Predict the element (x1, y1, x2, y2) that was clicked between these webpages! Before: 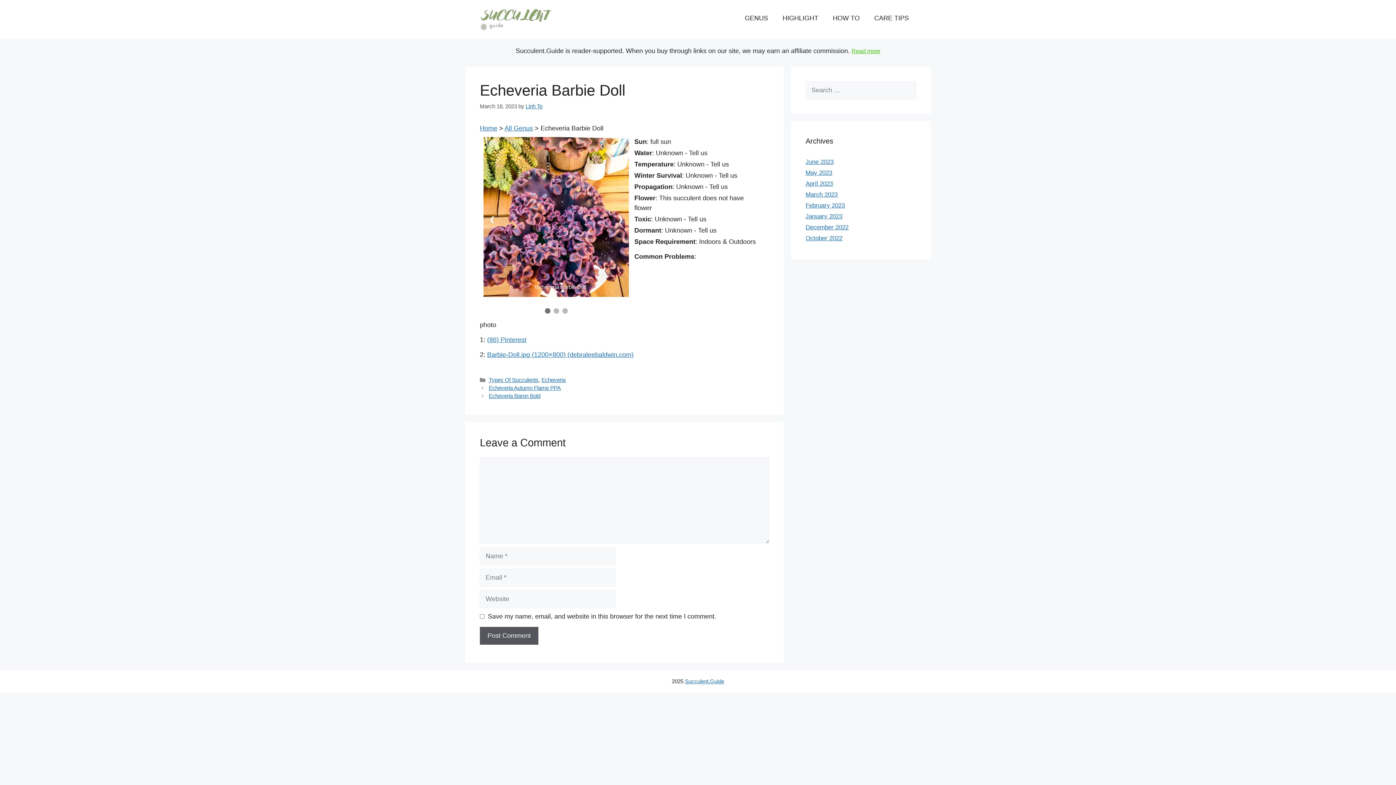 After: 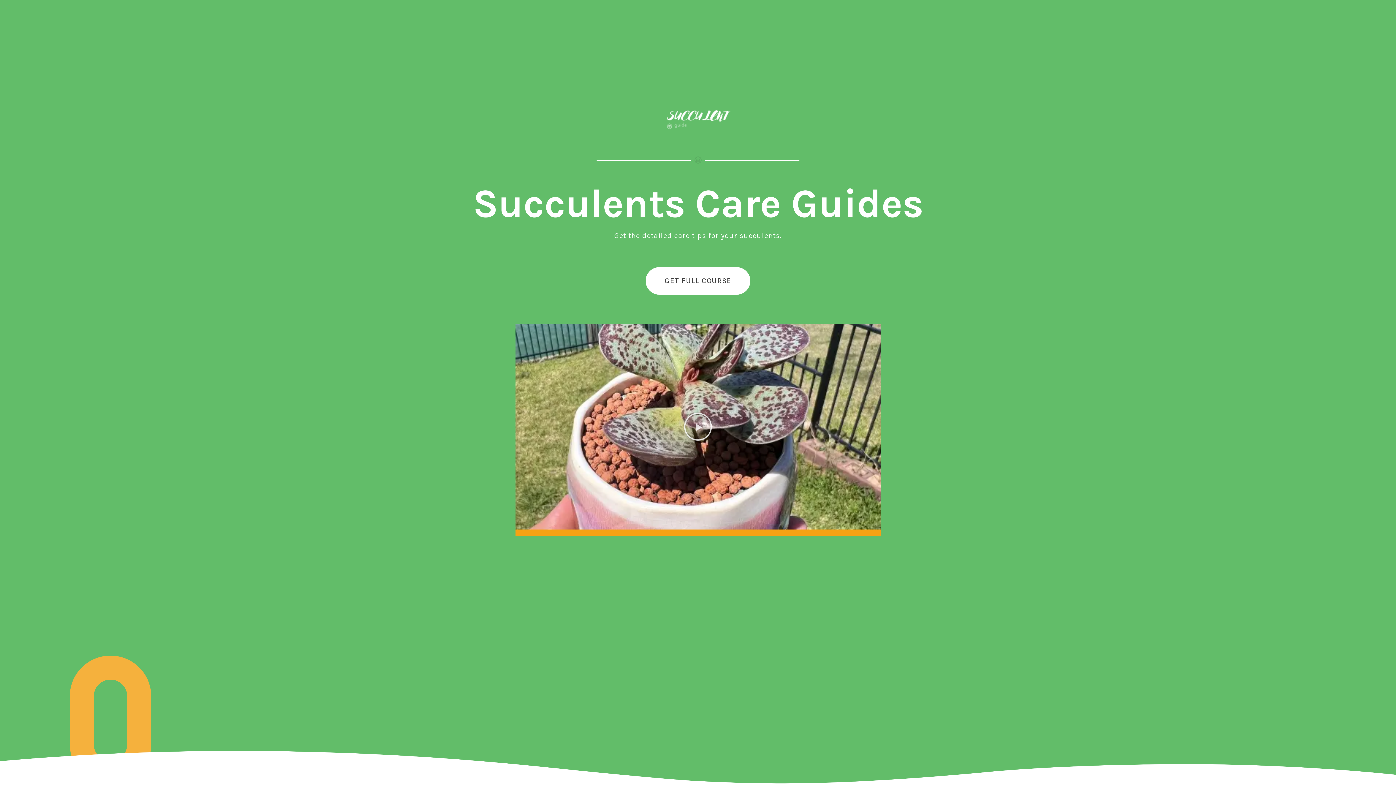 Action: bbox: (805, 234, 842, 241) label: October 2022